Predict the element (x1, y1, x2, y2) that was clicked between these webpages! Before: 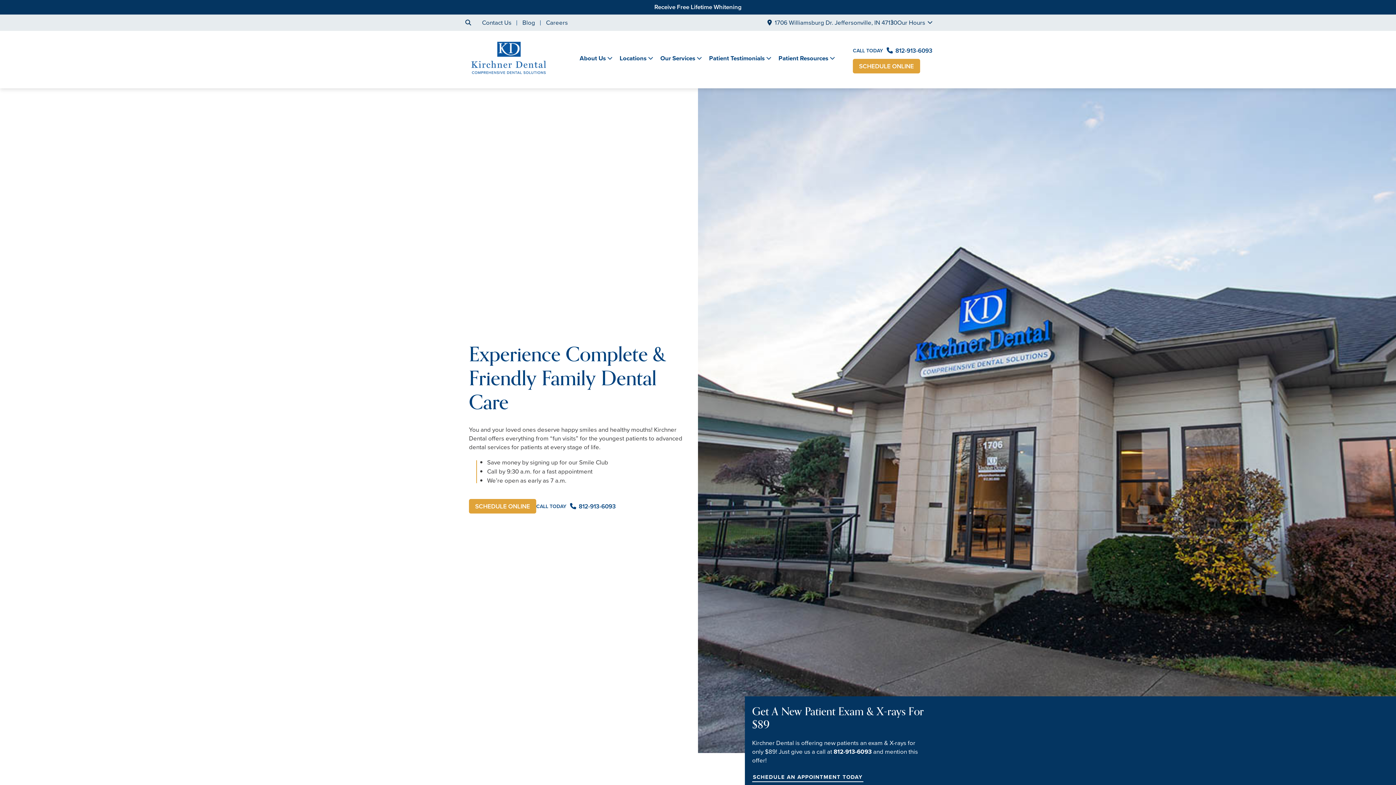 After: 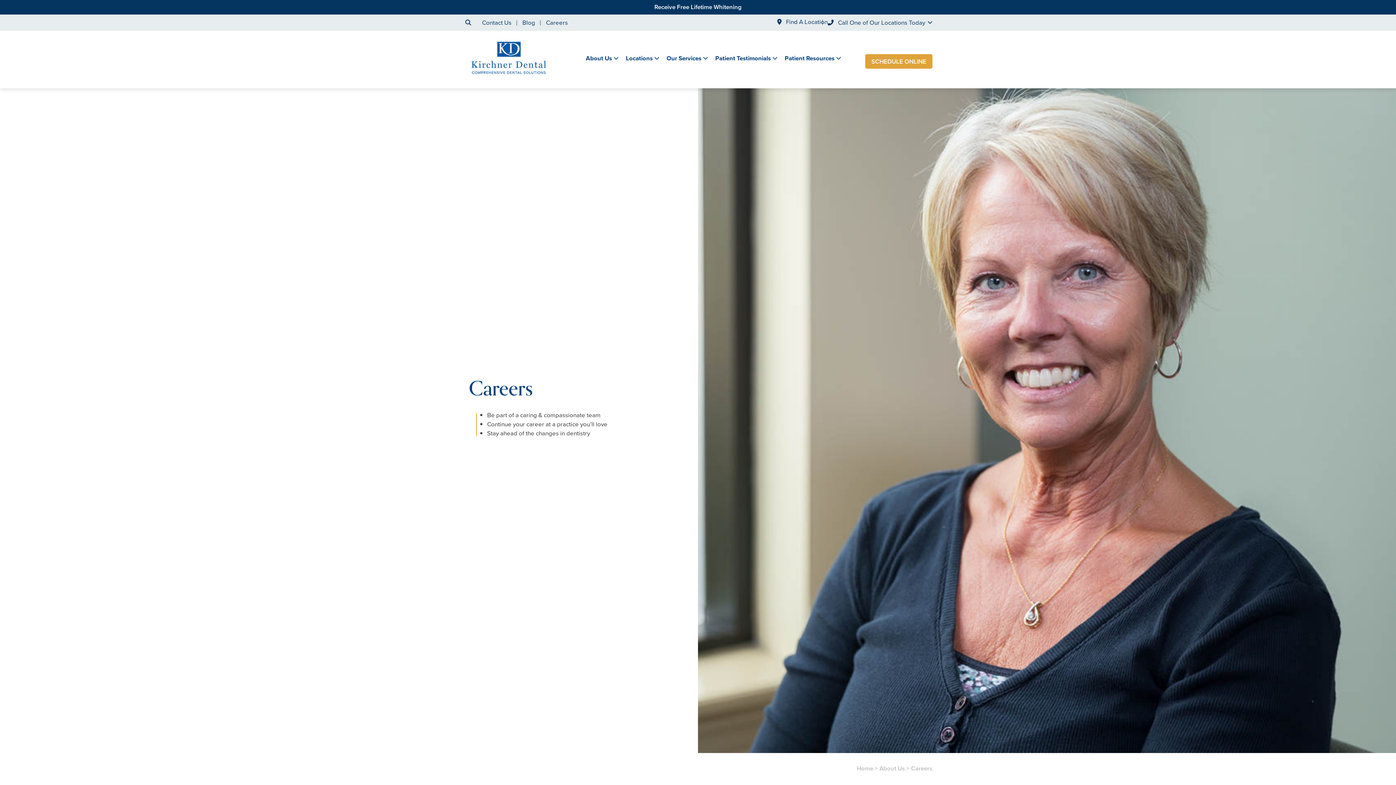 Action: label: Careers bbox: (543, 18, 565, 27)